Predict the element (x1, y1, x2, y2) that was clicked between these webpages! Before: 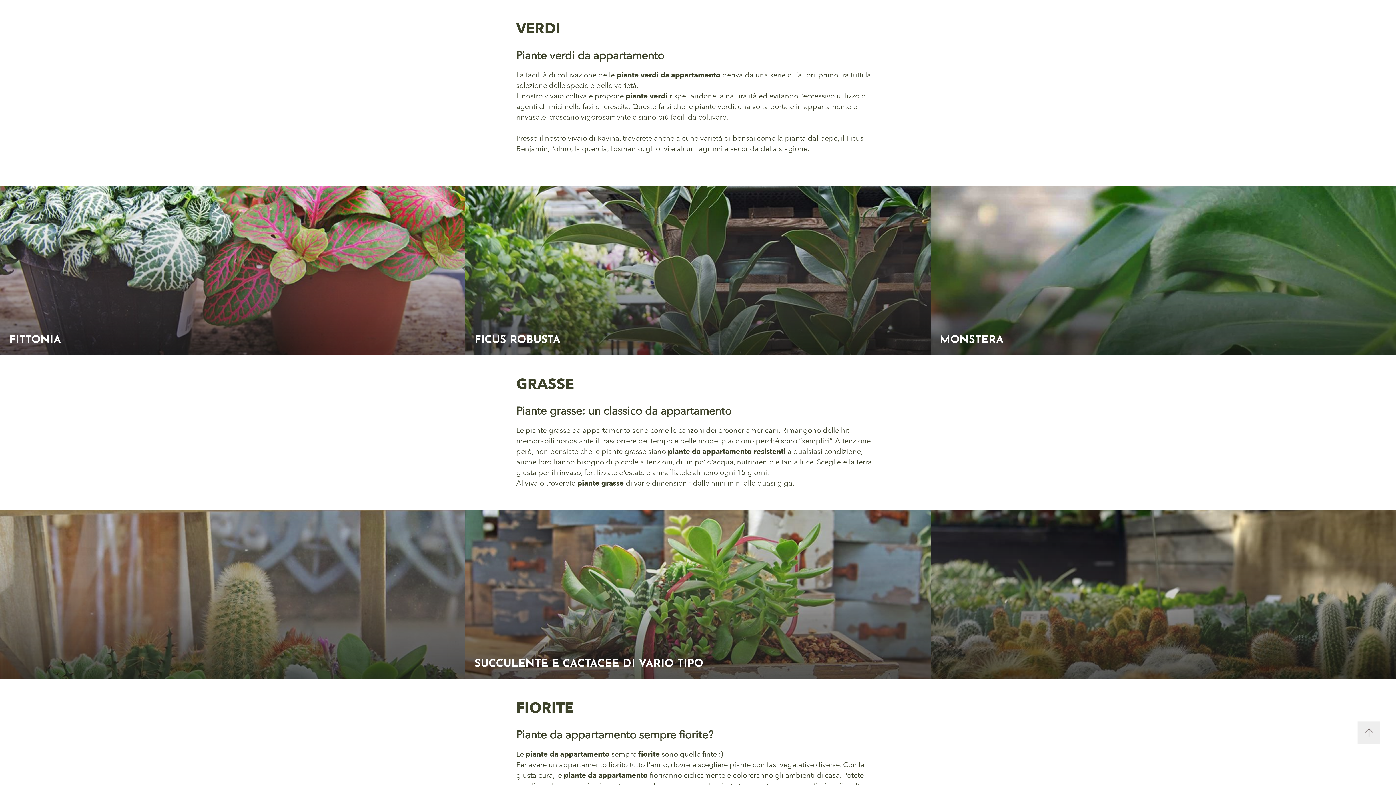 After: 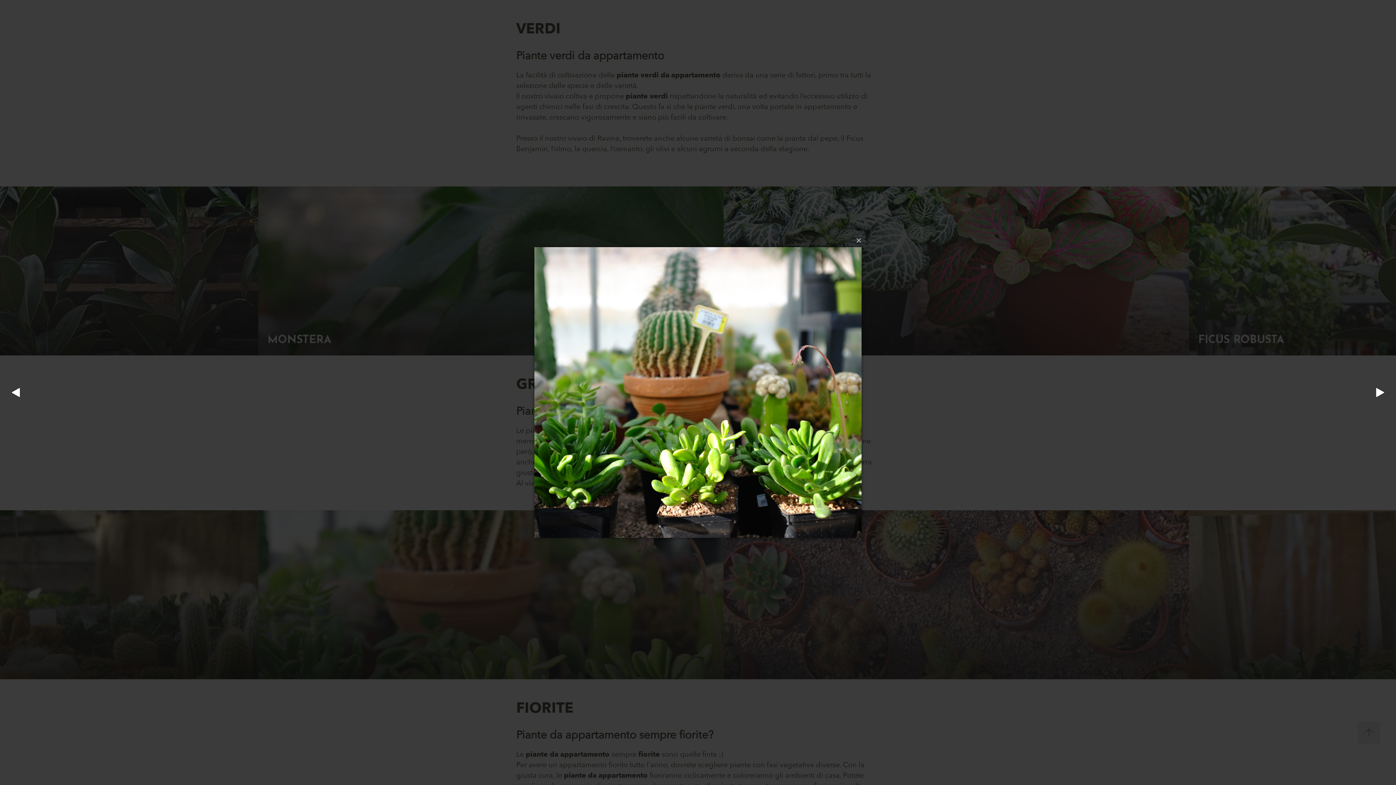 Action: bbox: (930, 510, 1396, 679)